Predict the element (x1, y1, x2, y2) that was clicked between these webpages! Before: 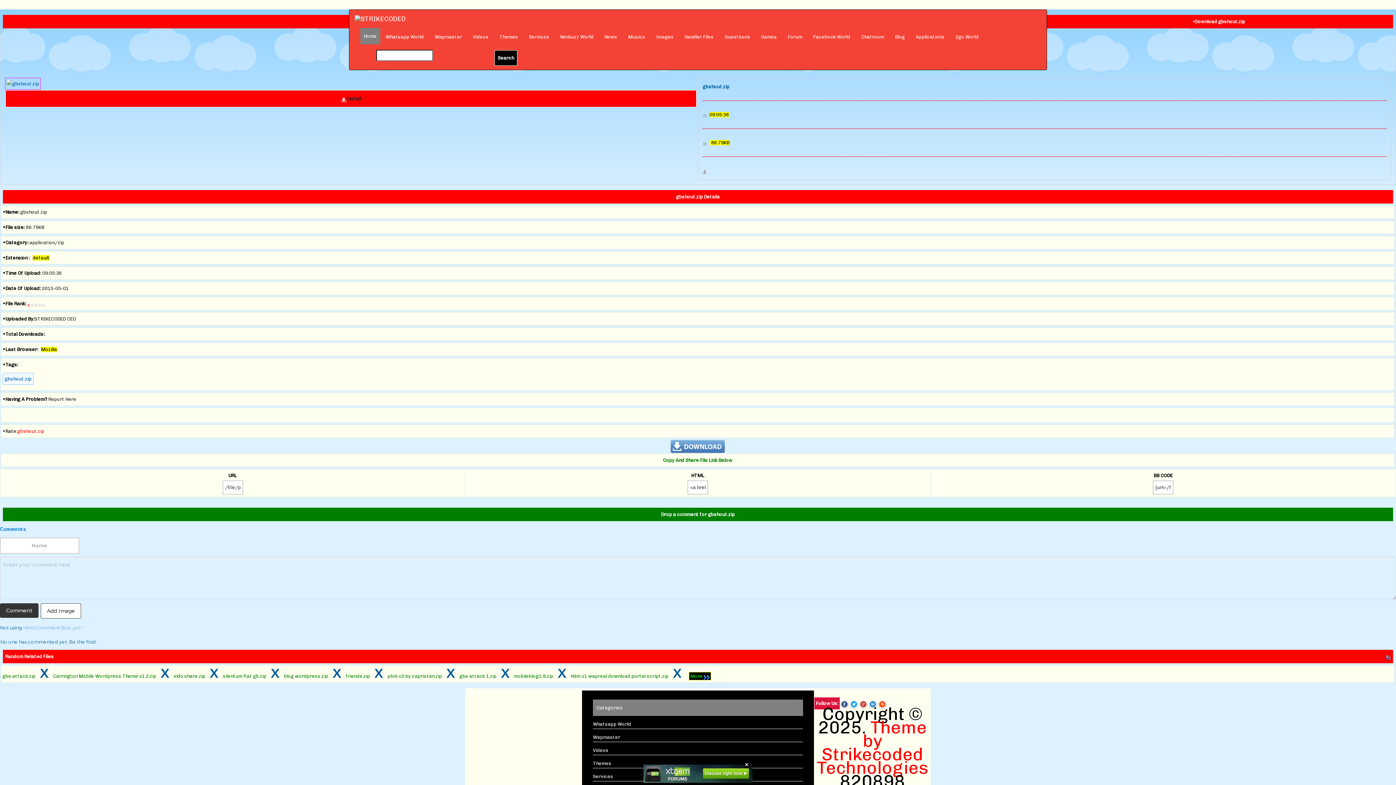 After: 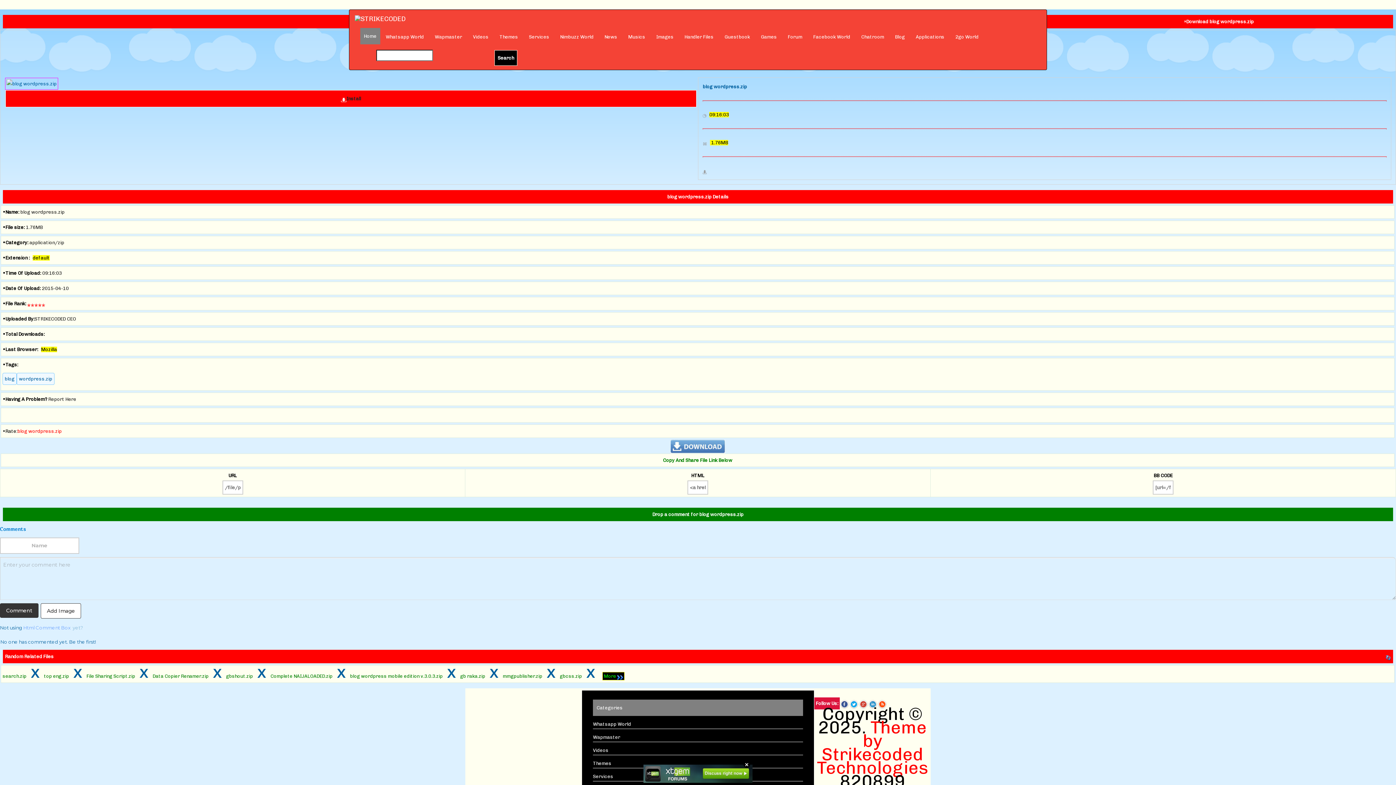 Action: label: blog wordpress.zip bbox: (284, 673, 328, 679)